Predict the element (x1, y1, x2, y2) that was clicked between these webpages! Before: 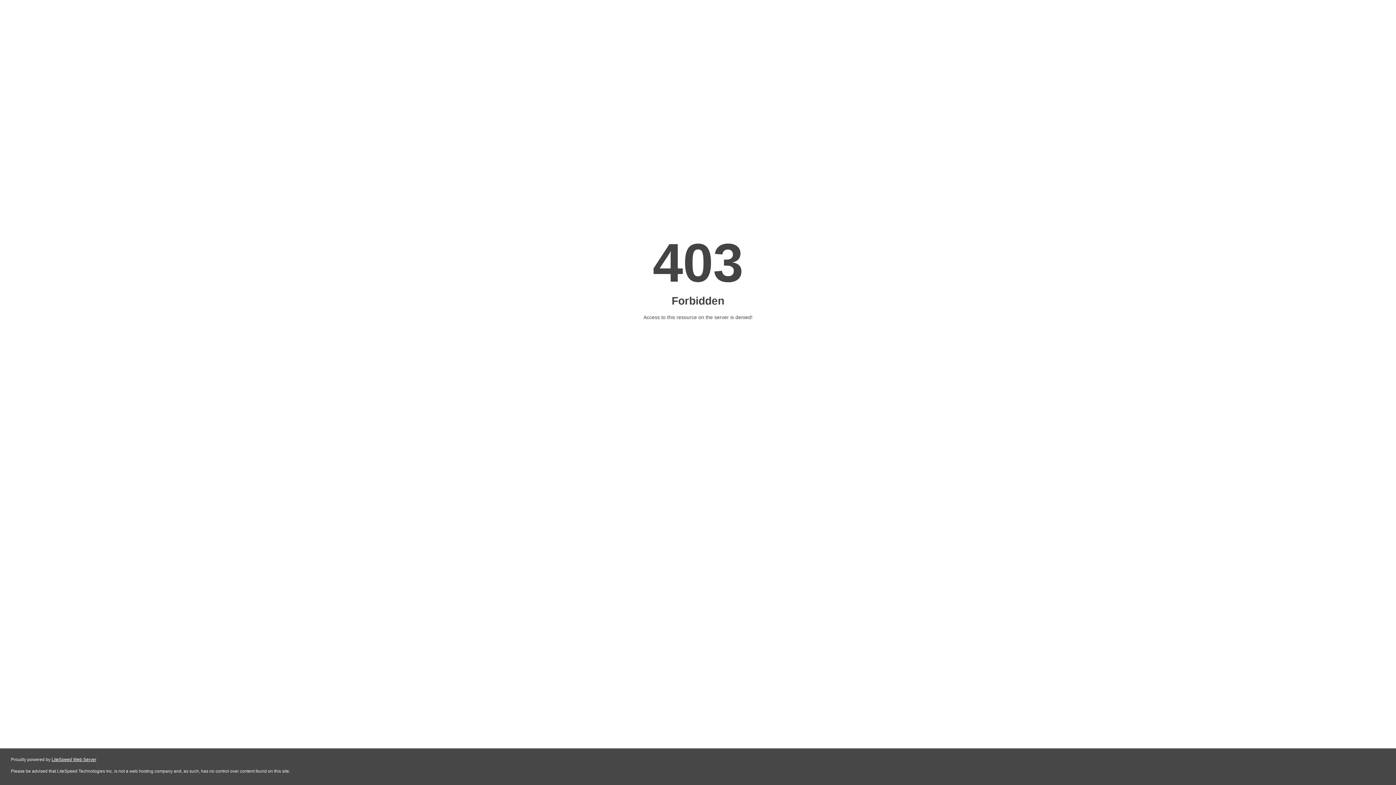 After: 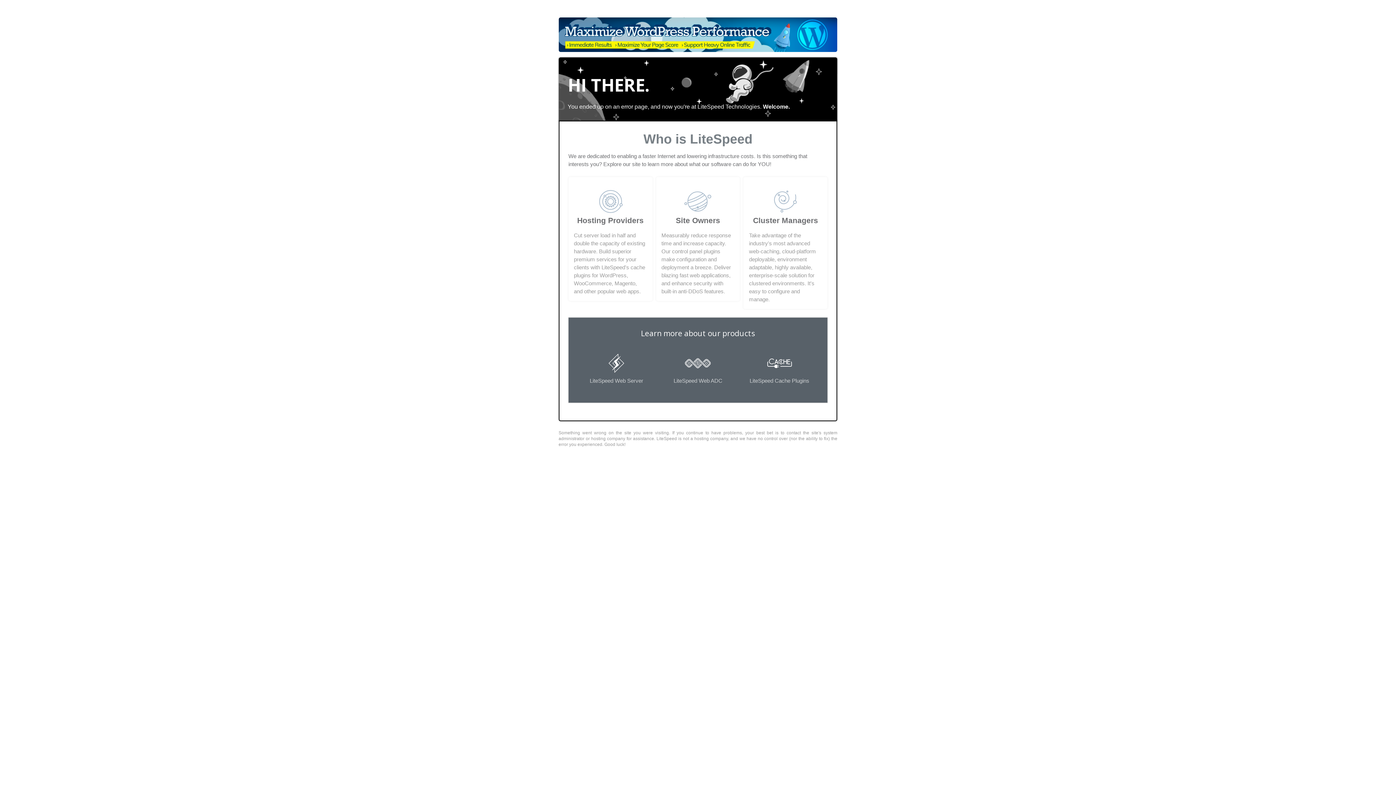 Action: bbox: (51, 757, 96, 762) label: LiteSpeed Web Server